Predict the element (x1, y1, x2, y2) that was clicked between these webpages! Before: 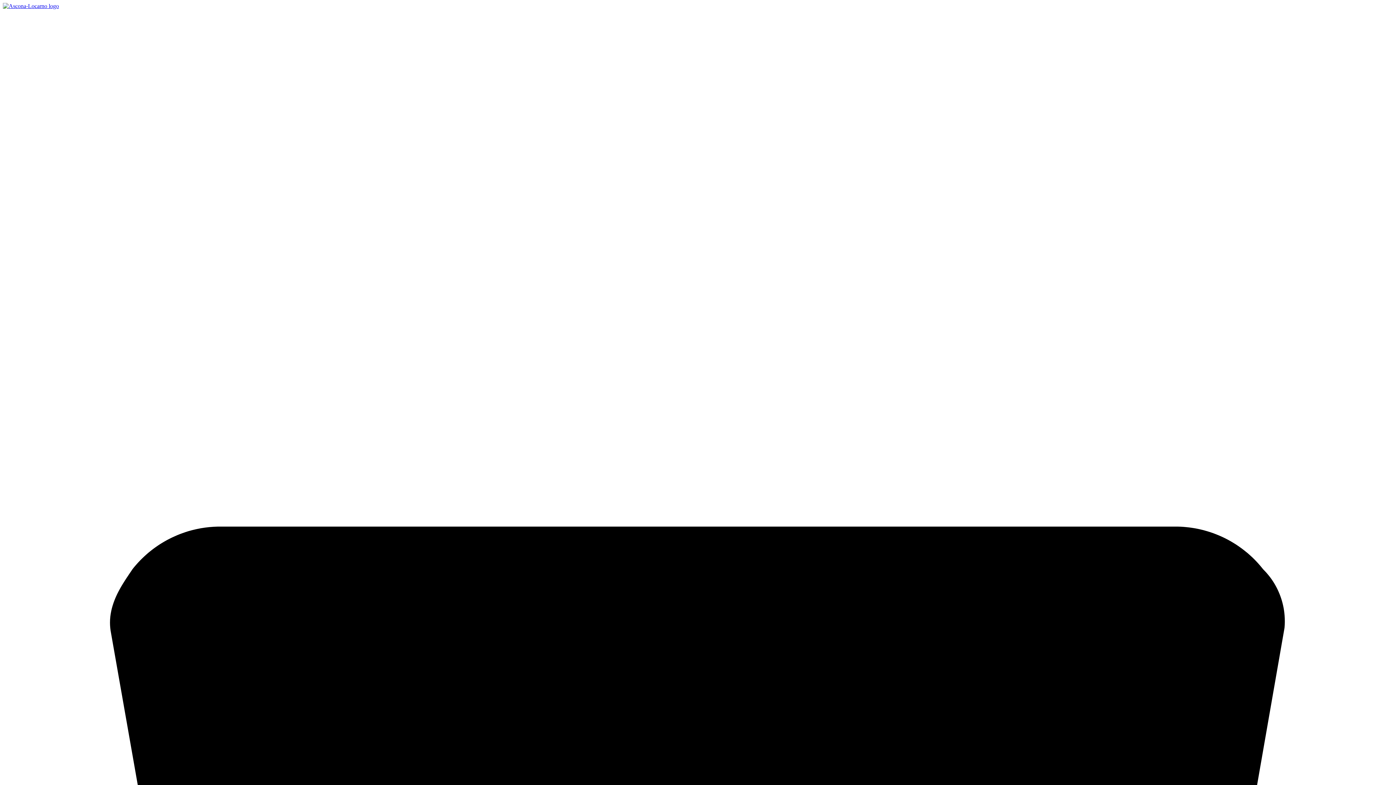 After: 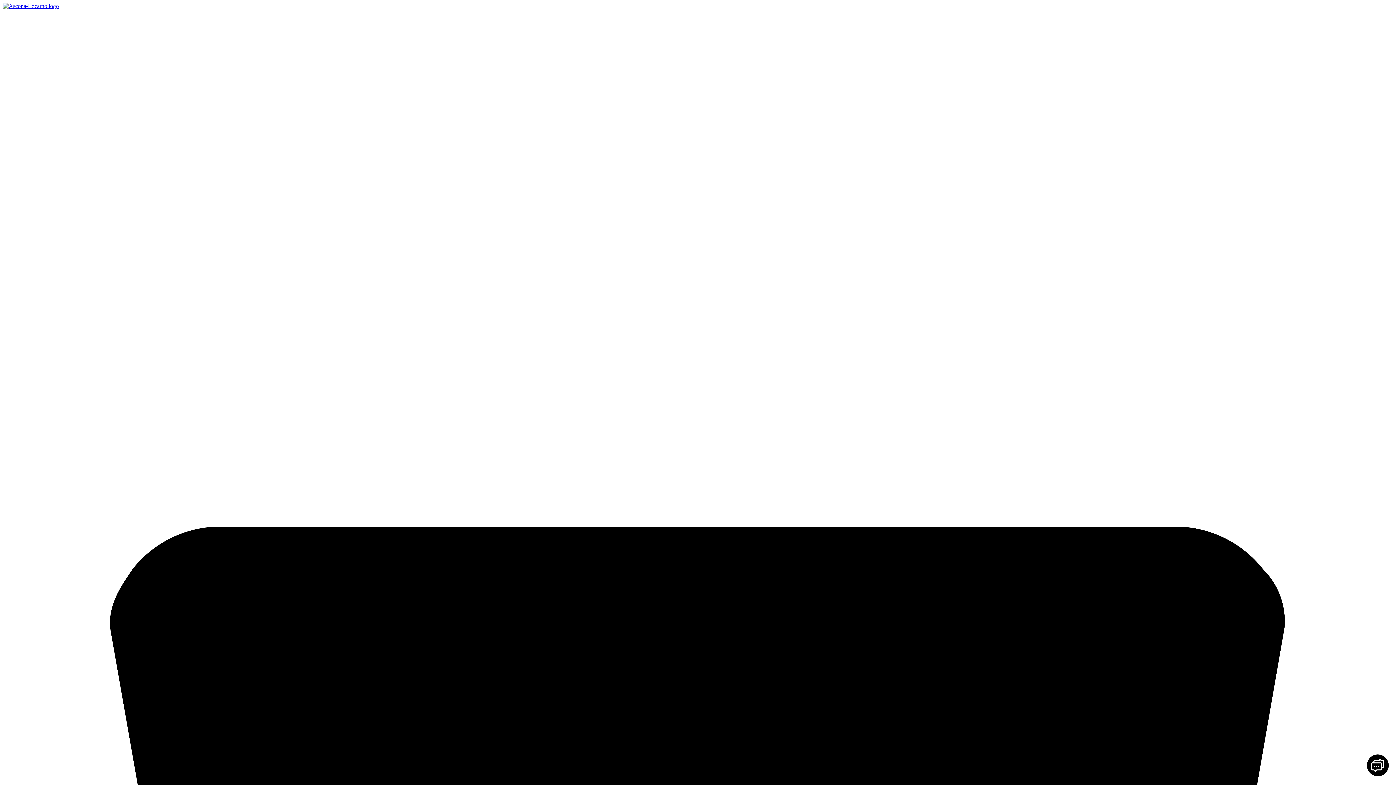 Action: bbox: (2, 2, 58, 9)